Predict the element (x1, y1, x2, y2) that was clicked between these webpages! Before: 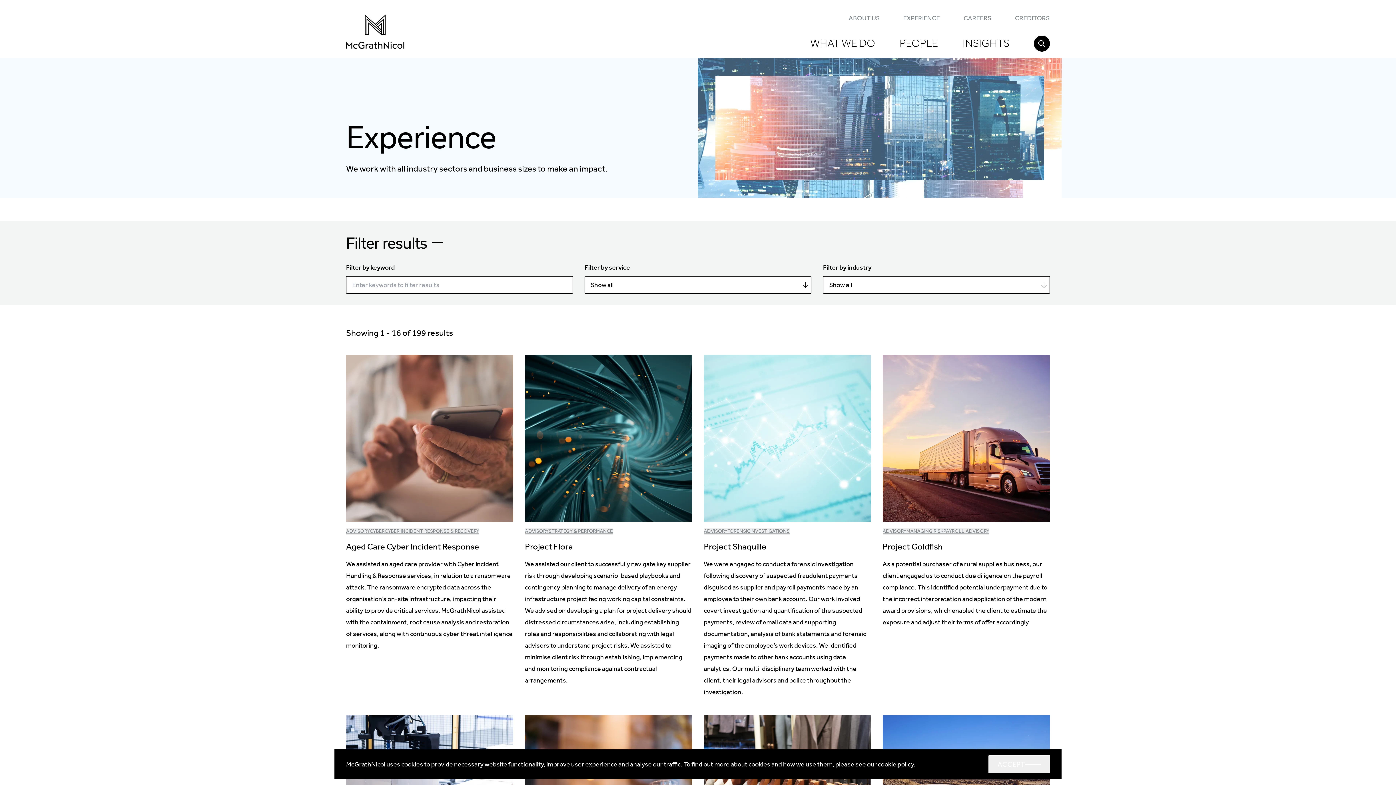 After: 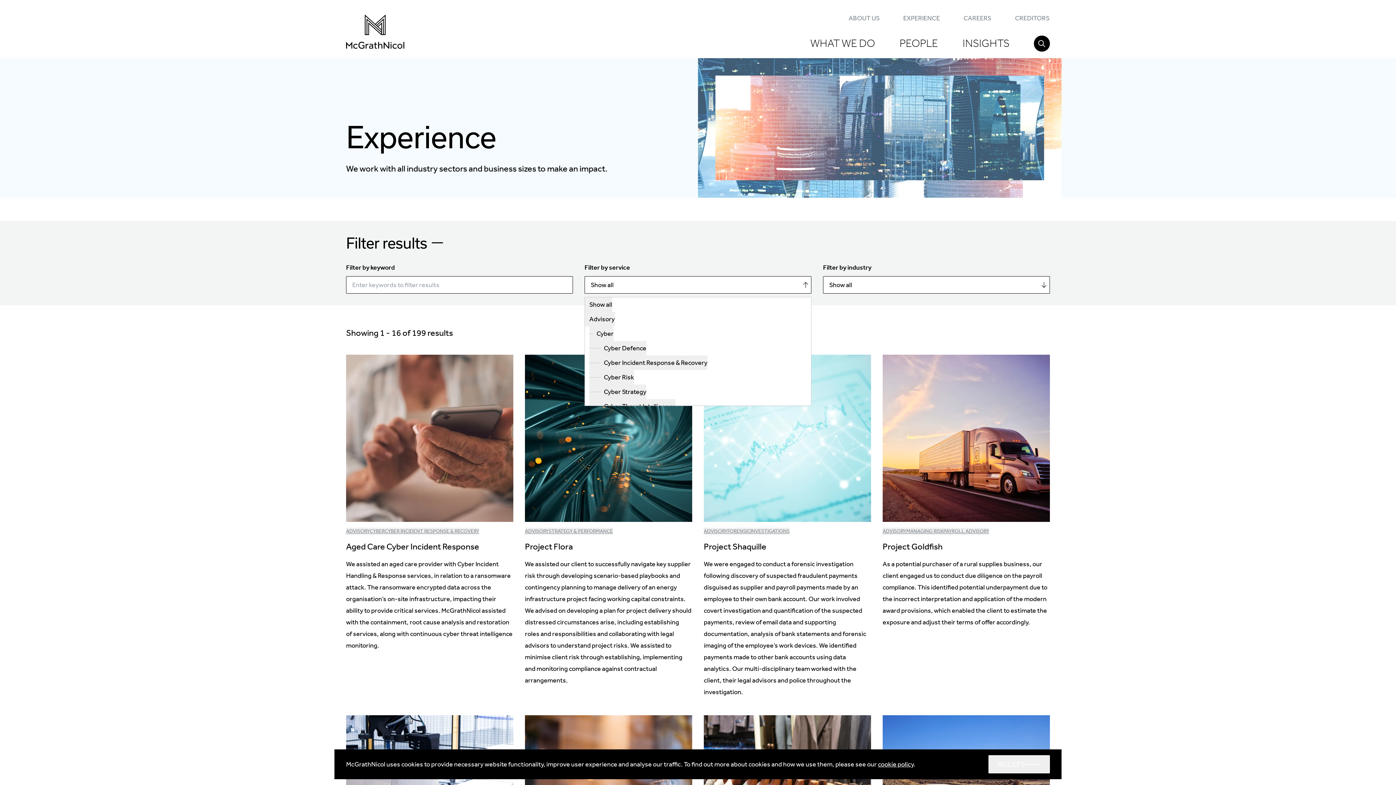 Action: bbox: (584, 276, 811, 293) label: Show all